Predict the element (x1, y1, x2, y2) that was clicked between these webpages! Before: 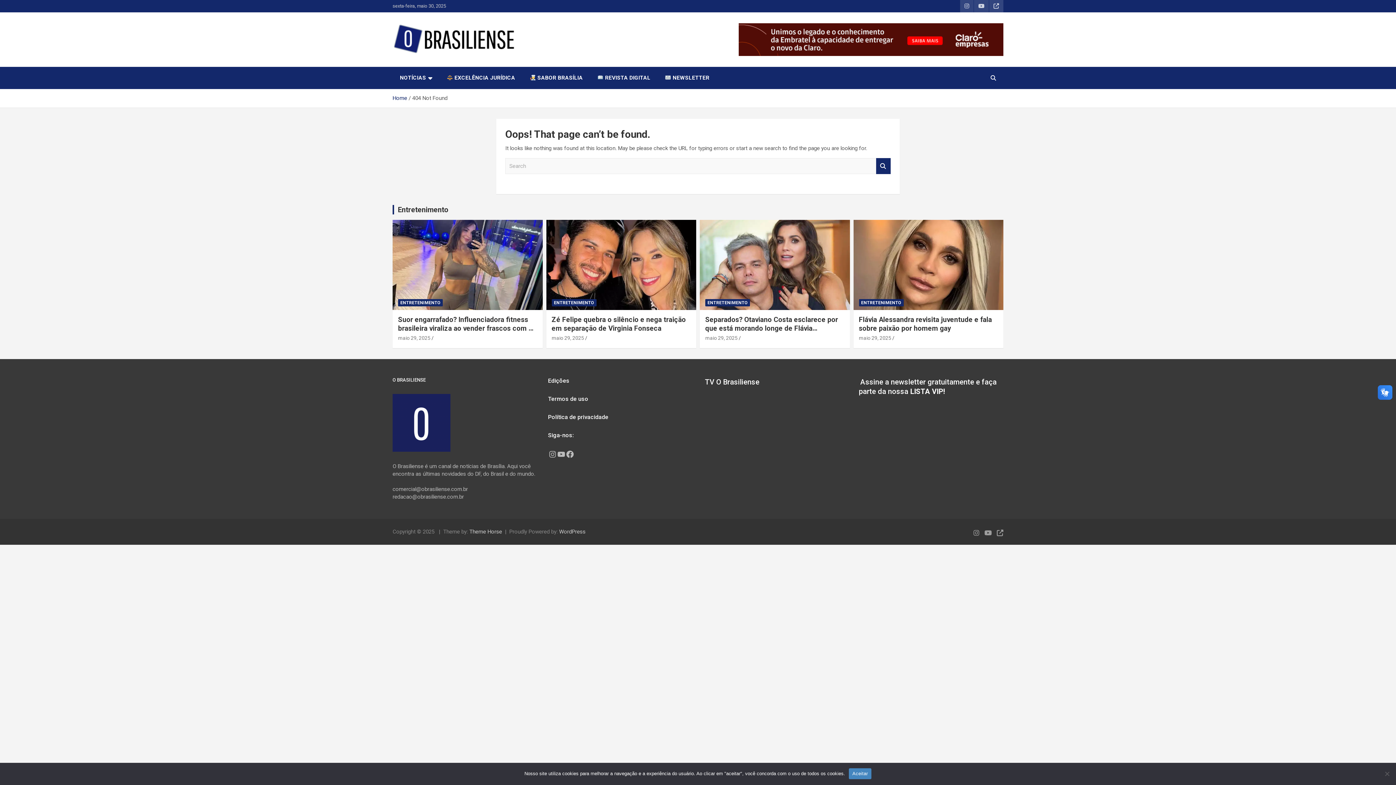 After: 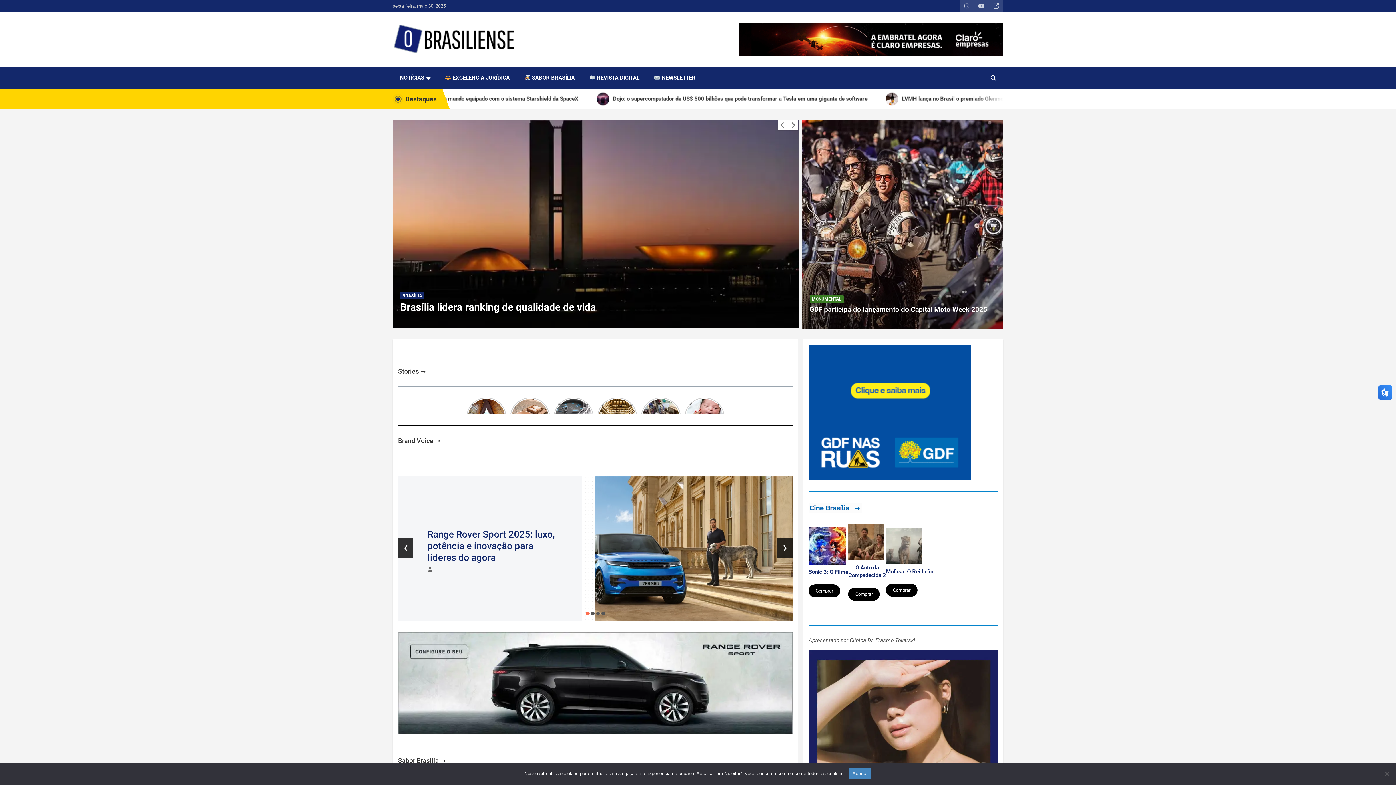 Action: bbox: (392, 94, 407, 101) label: Home